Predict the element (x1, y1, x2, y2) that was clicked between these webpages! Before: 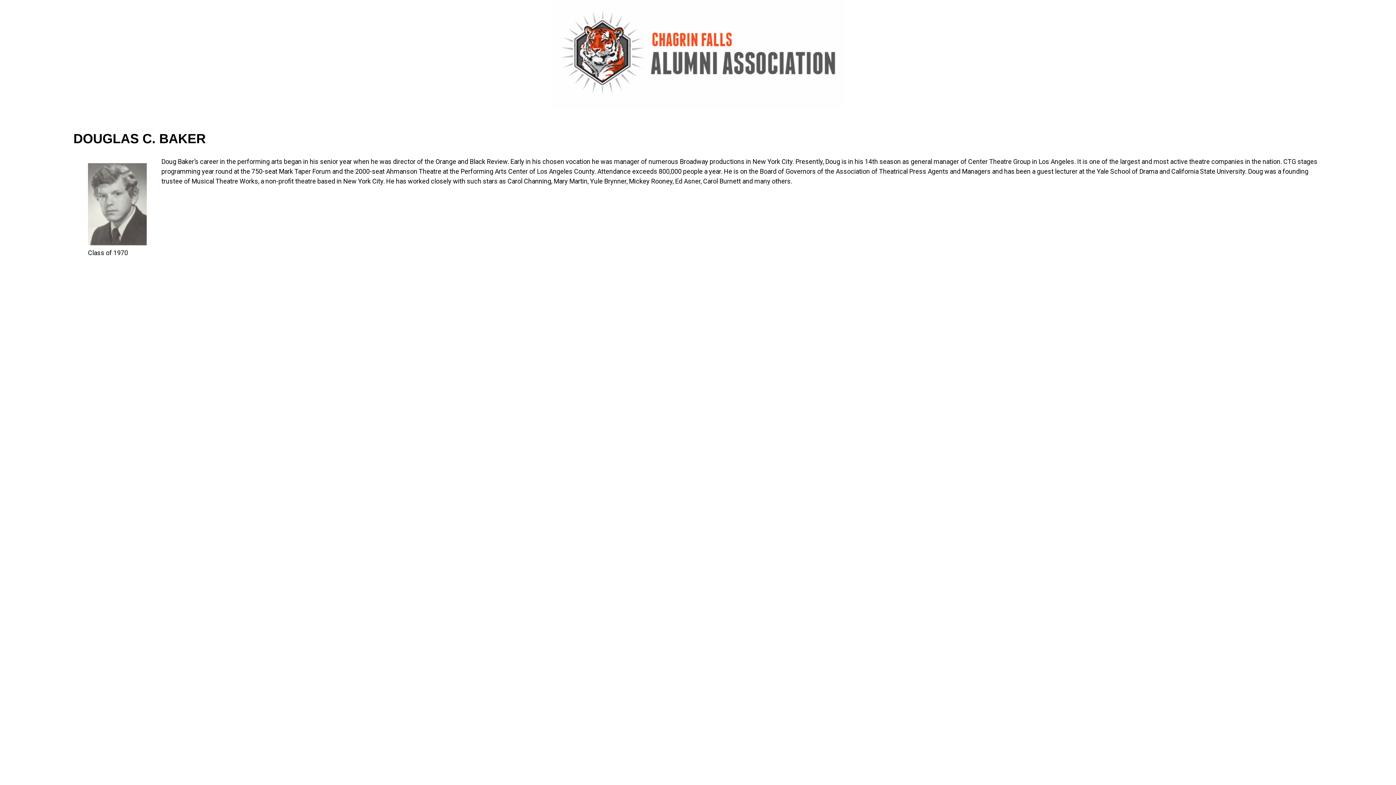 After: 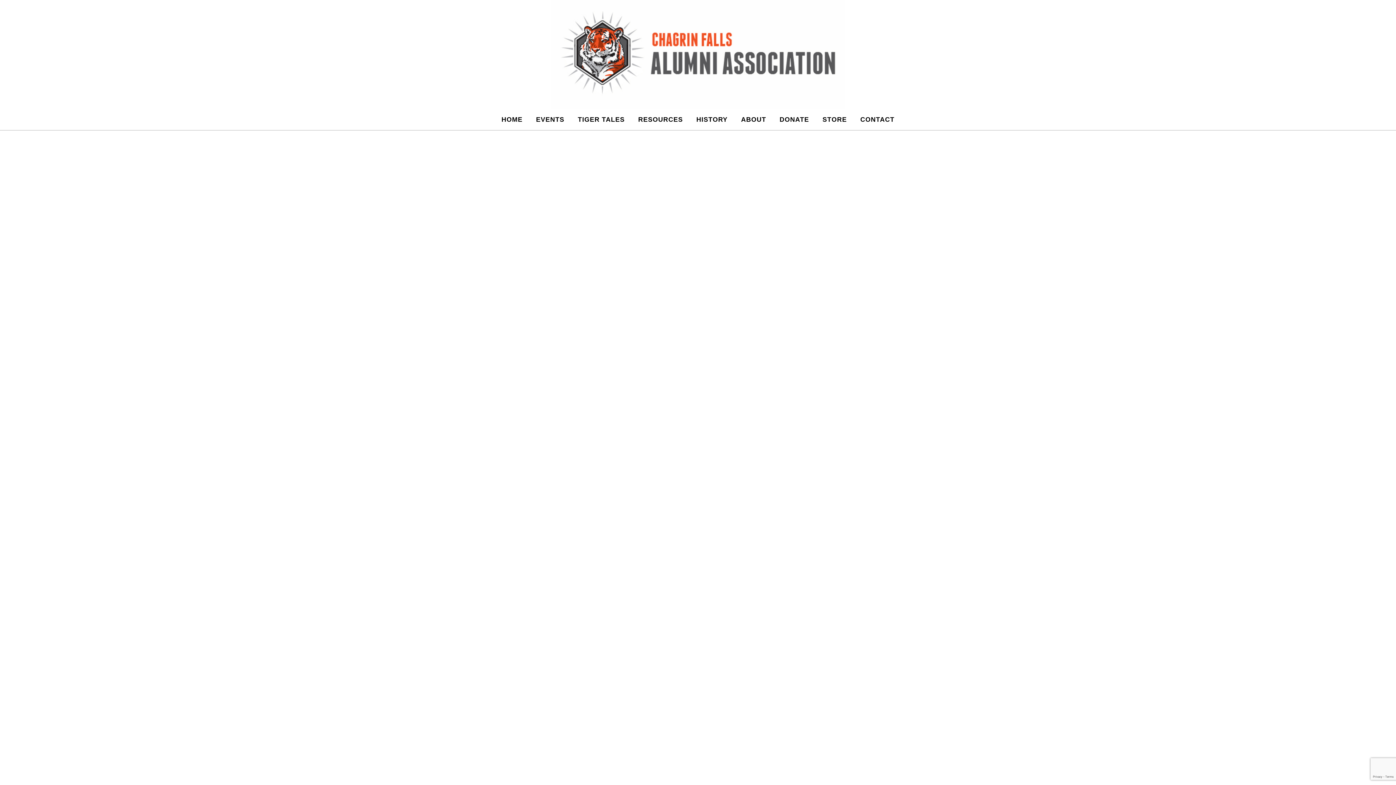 Action: label: CHAGRIN FALLS ALUMNI ASSOCIATION bbox: (0, 0, 1396, 109)